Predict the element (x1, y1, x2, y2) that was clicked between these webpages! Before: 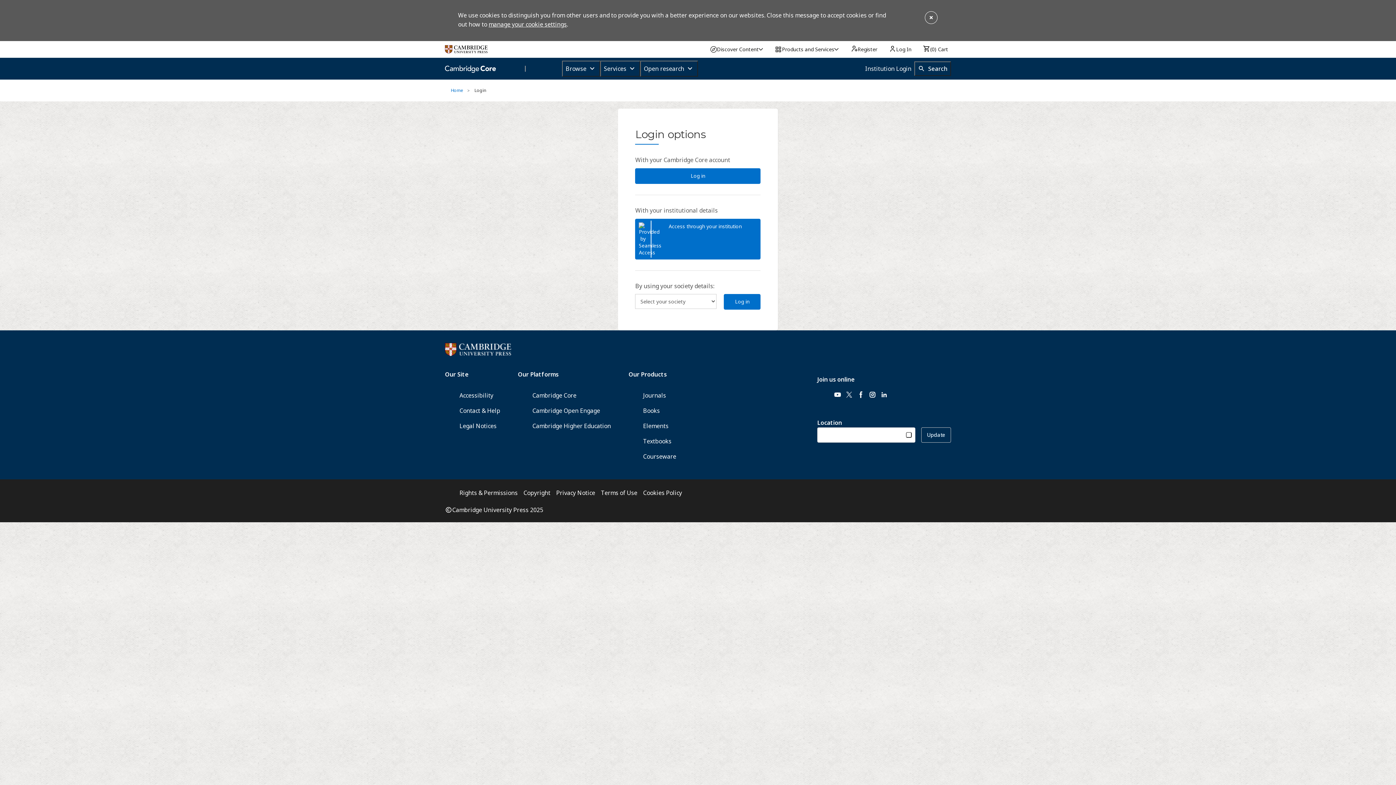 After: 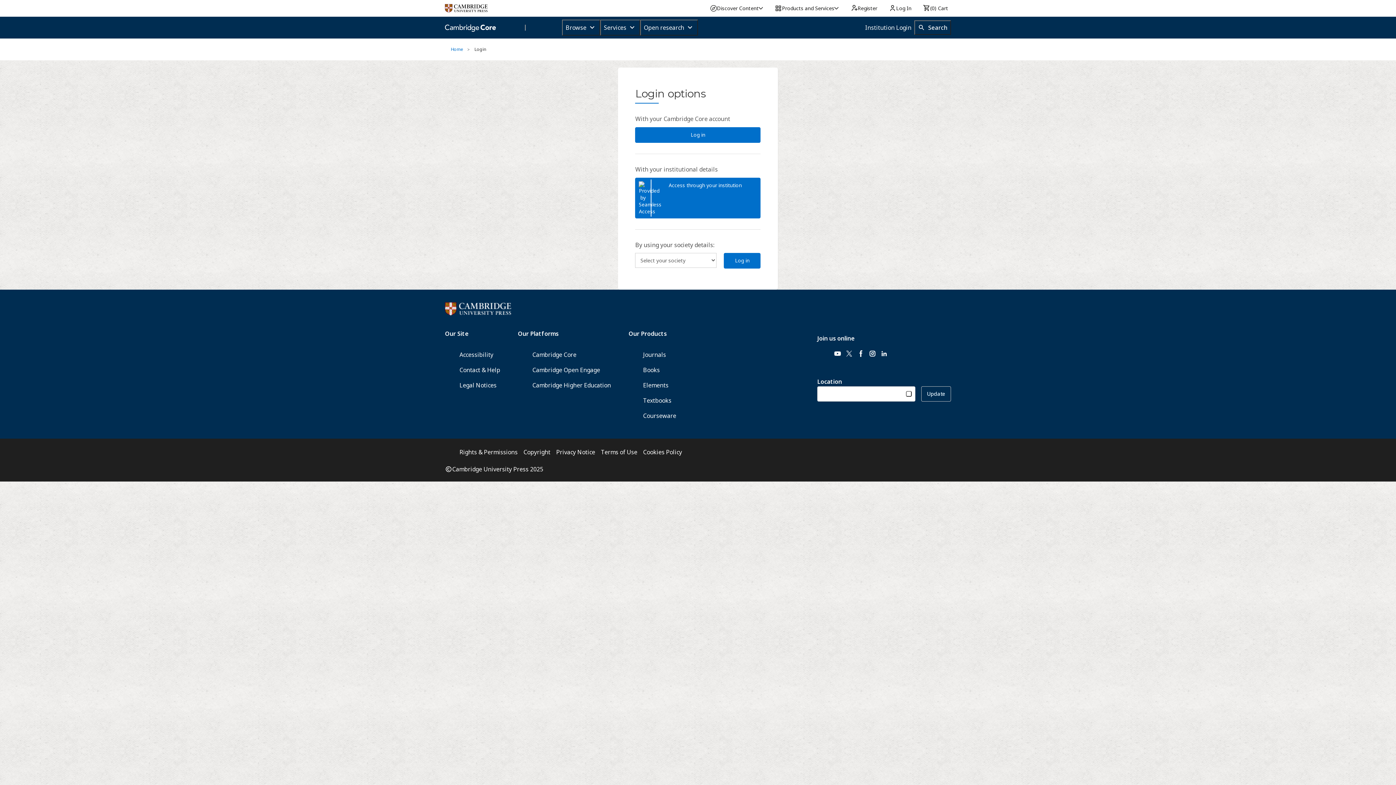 Action: bbox: (924, 10, 938, 24)